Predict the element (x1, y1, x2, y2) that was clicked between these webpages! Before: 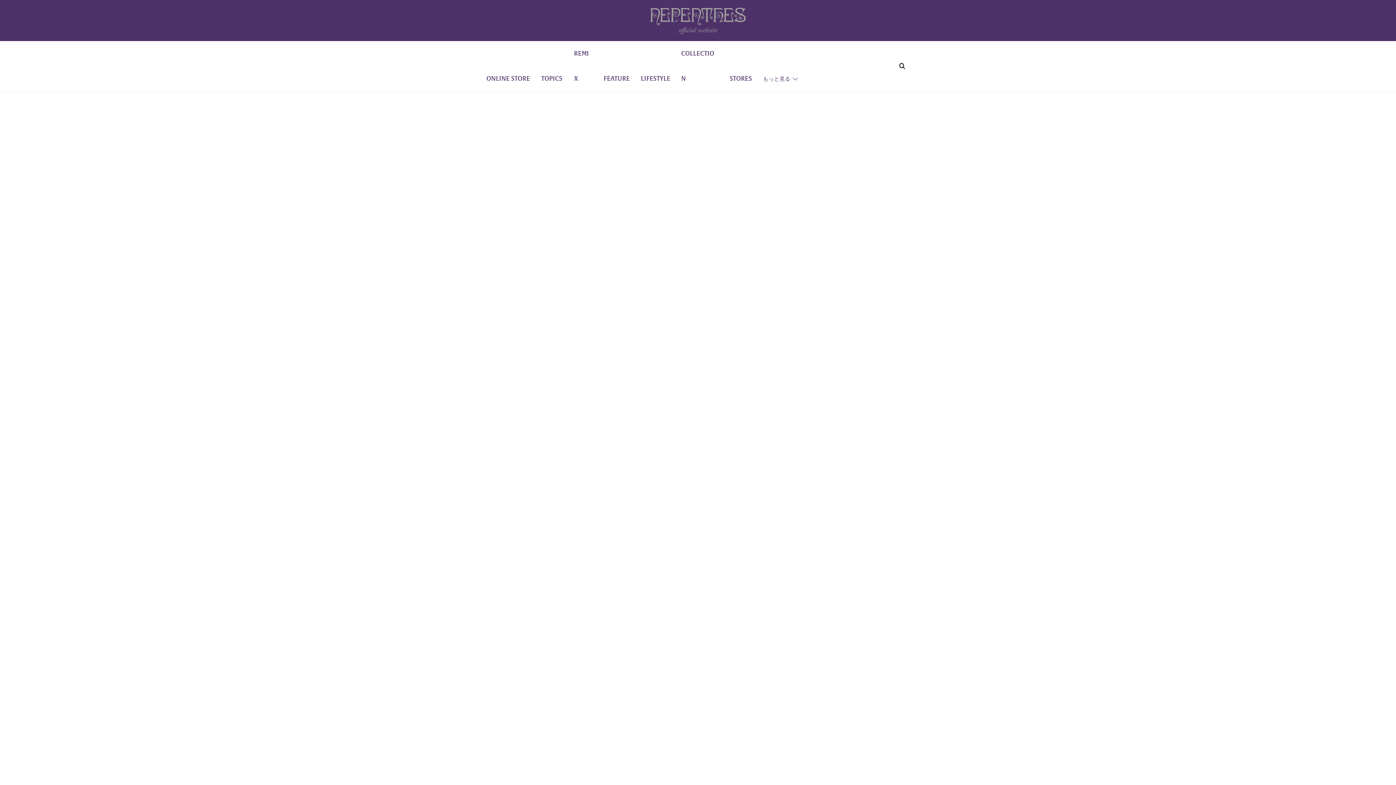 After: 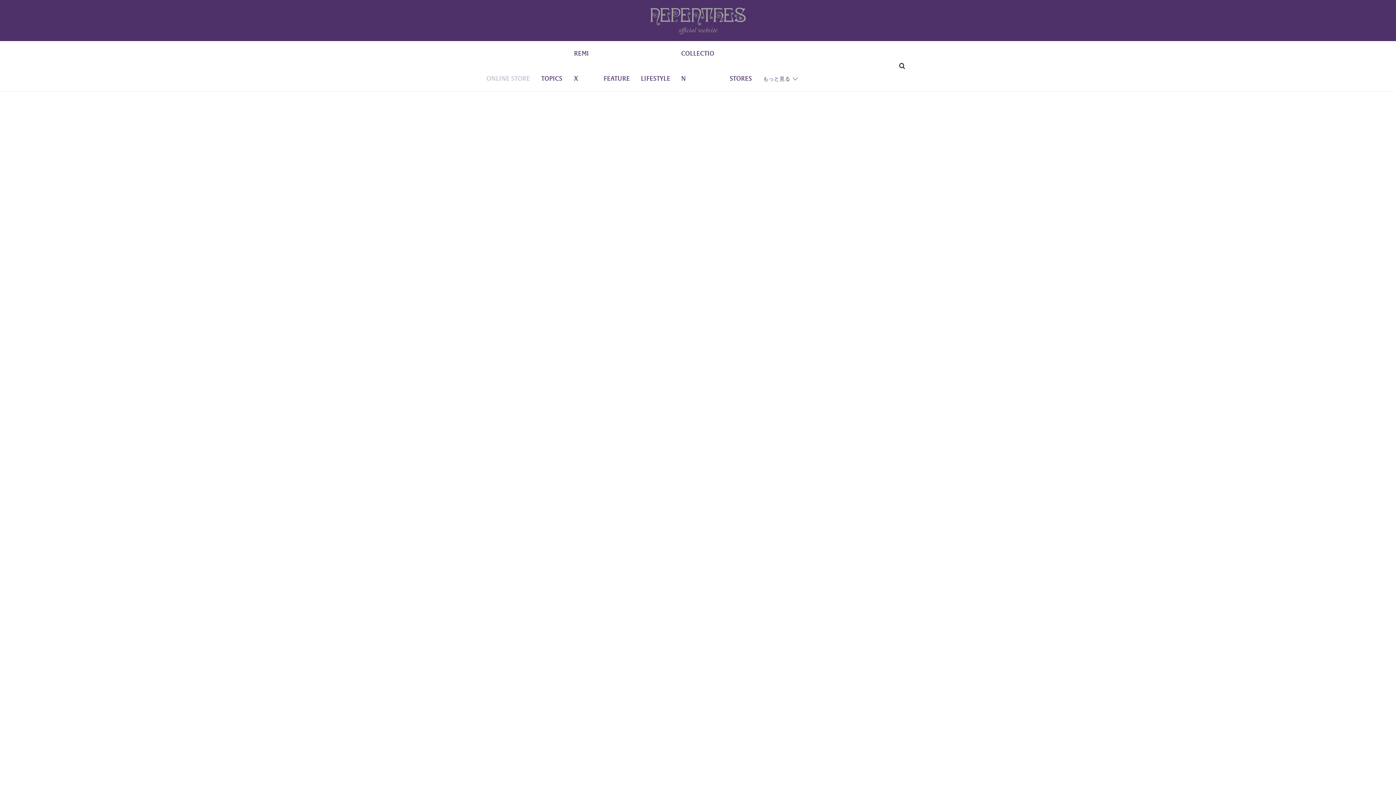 Action: label: ONLINE STORE bbox: (486, 66, 530, 91)